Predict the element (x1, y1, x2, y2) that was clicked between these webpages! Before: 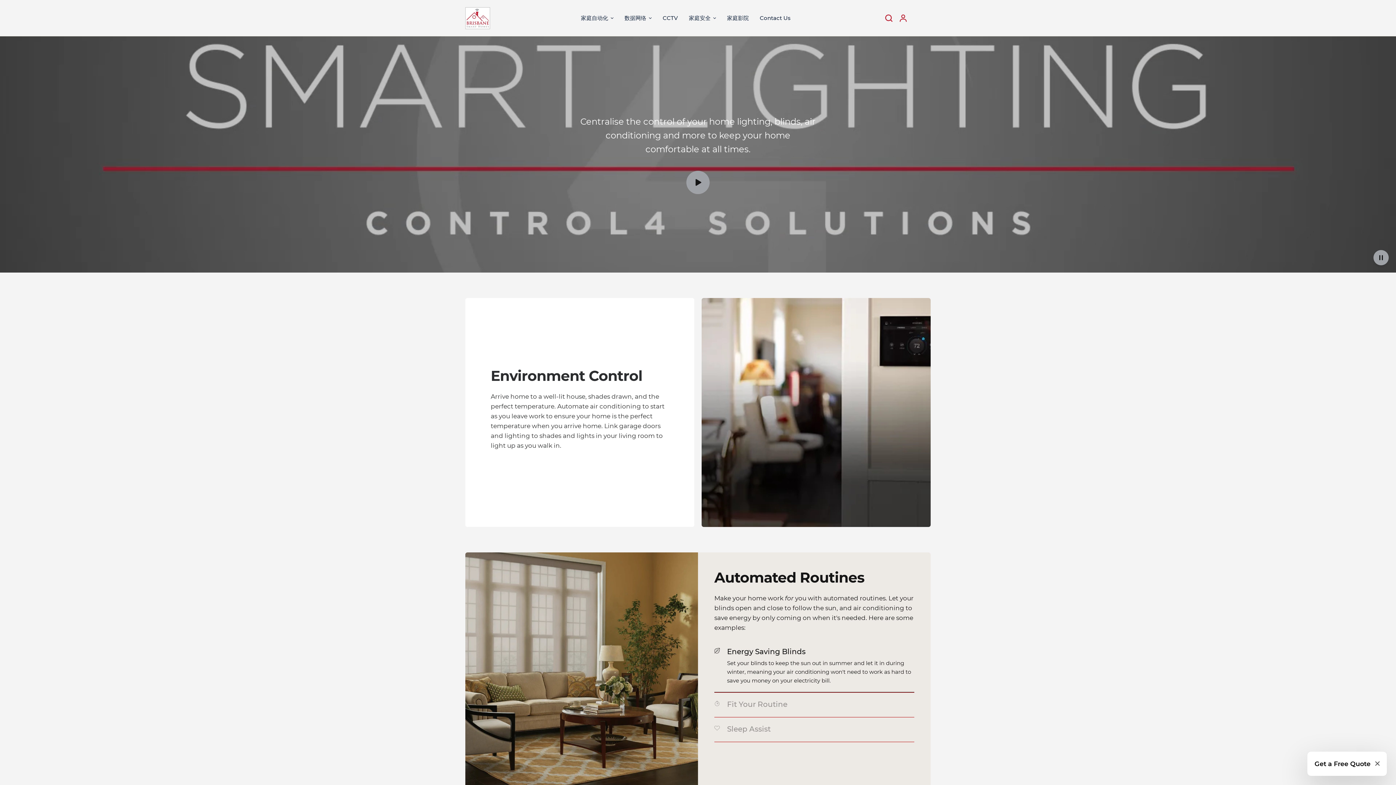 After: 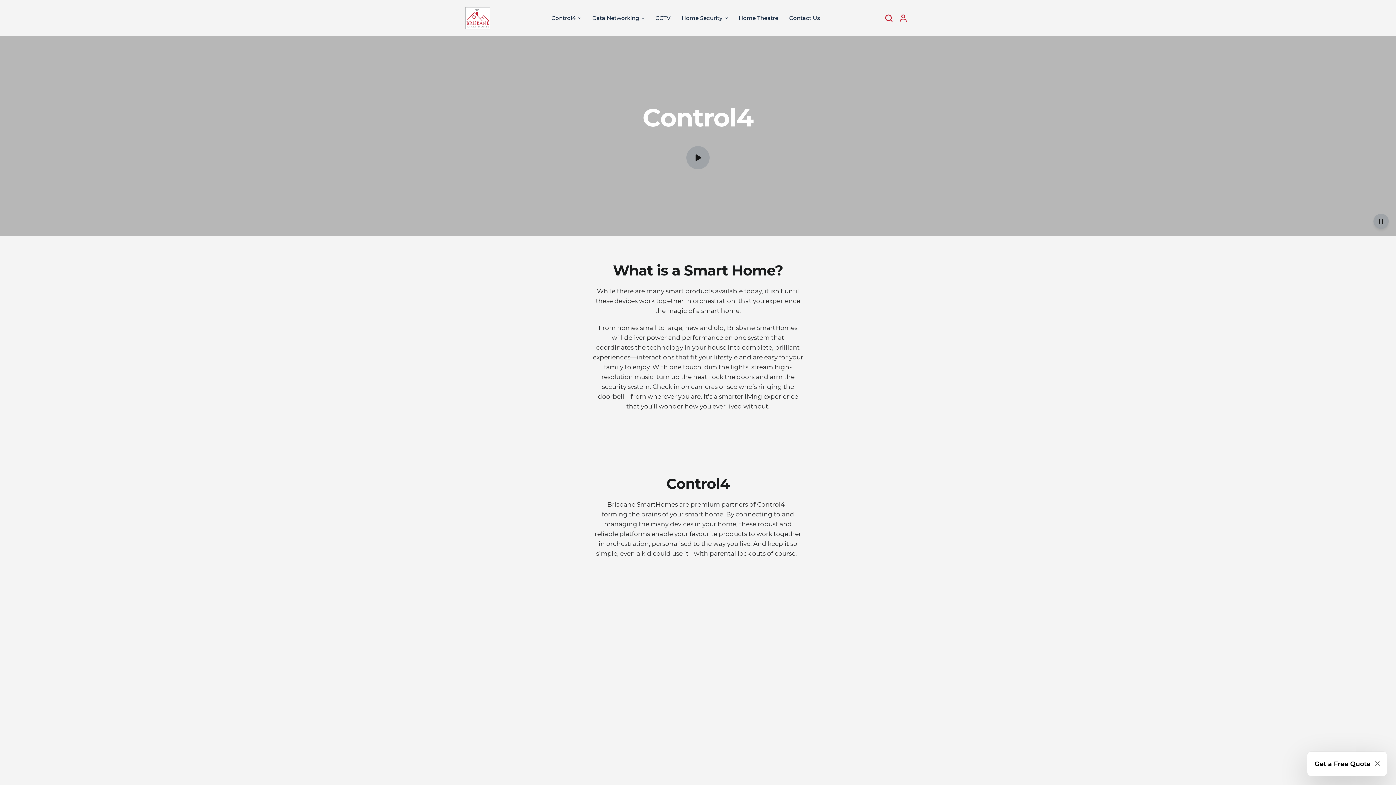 Action: label: 家庭自动化 bbox: (581, 13, 613, 22)